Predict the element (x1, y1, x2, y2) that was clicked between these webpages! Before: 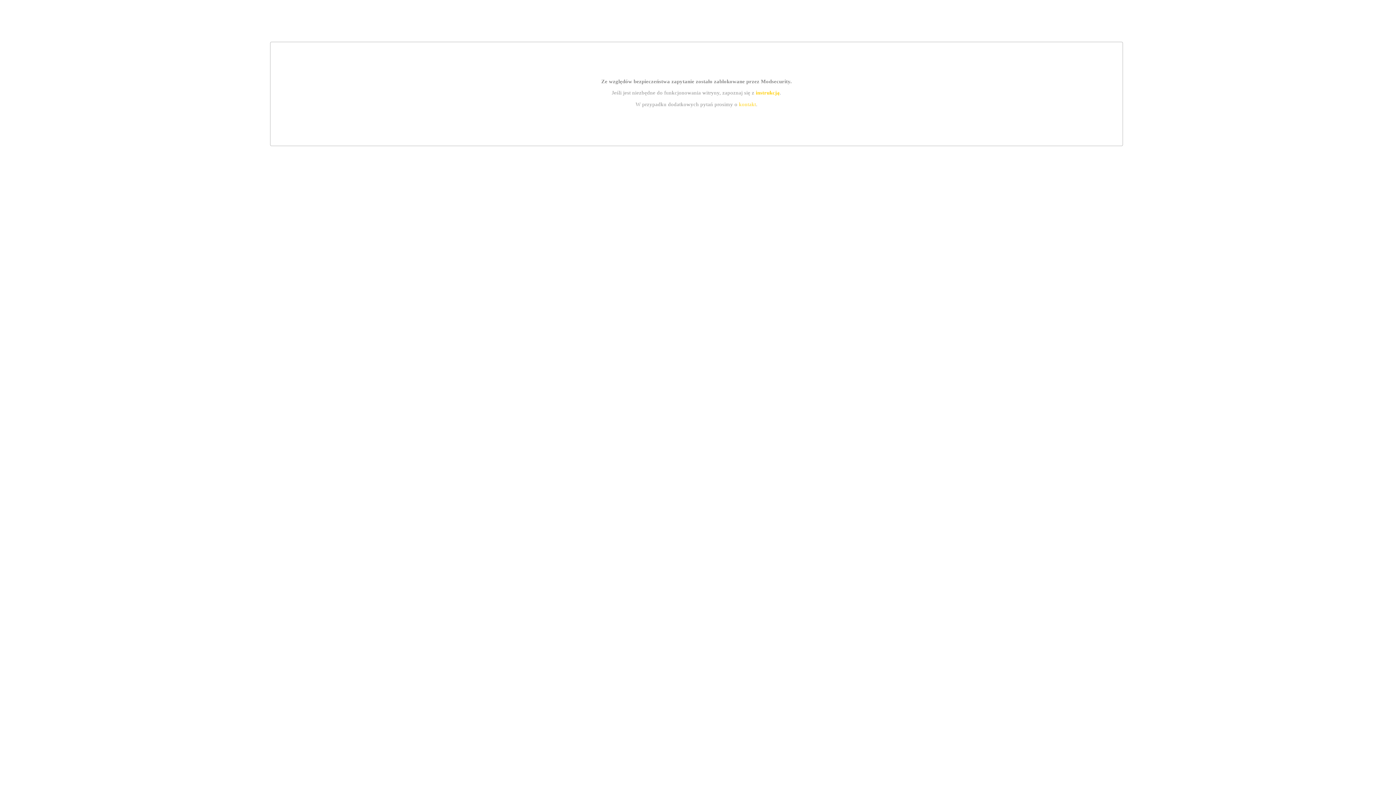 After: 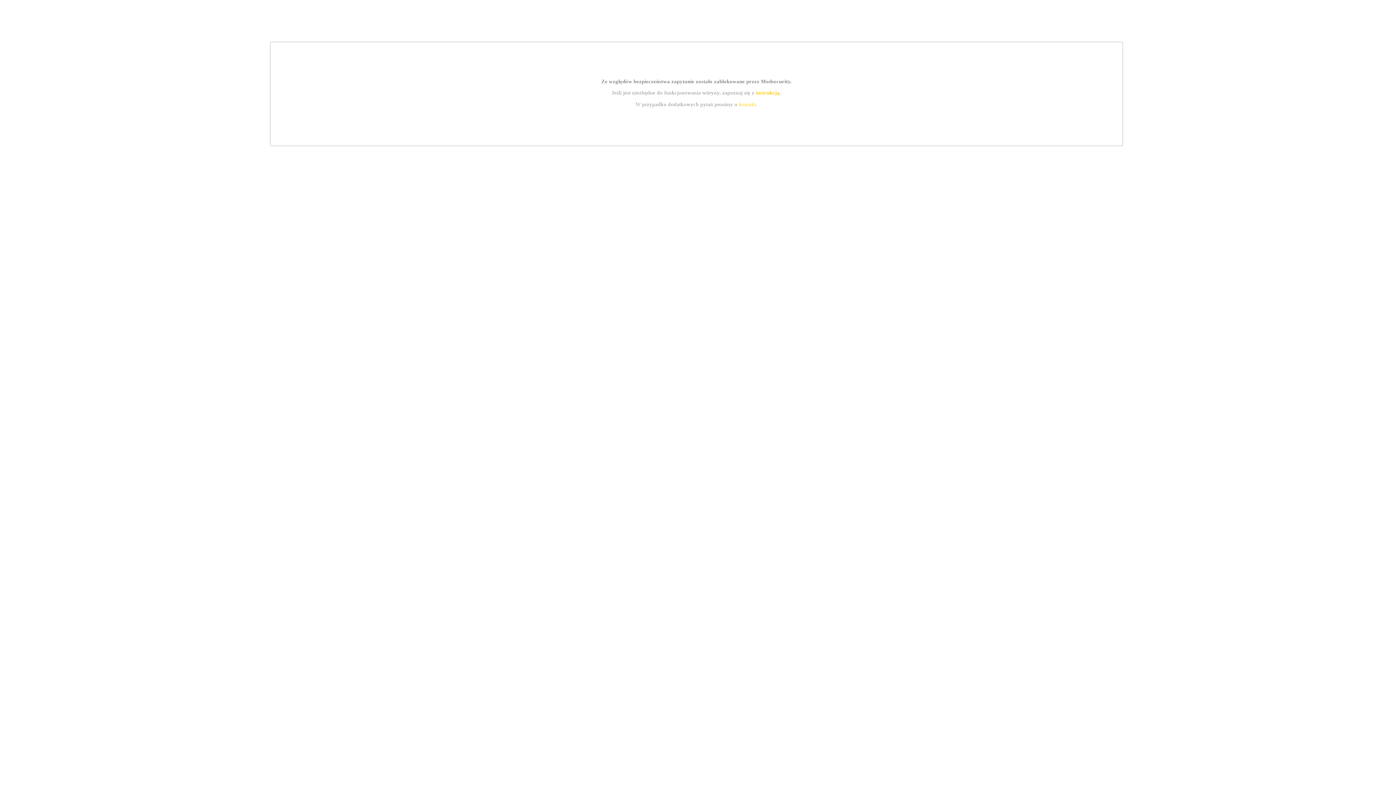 Action: label: kontakt bbox: (739, 101, 756, 107)